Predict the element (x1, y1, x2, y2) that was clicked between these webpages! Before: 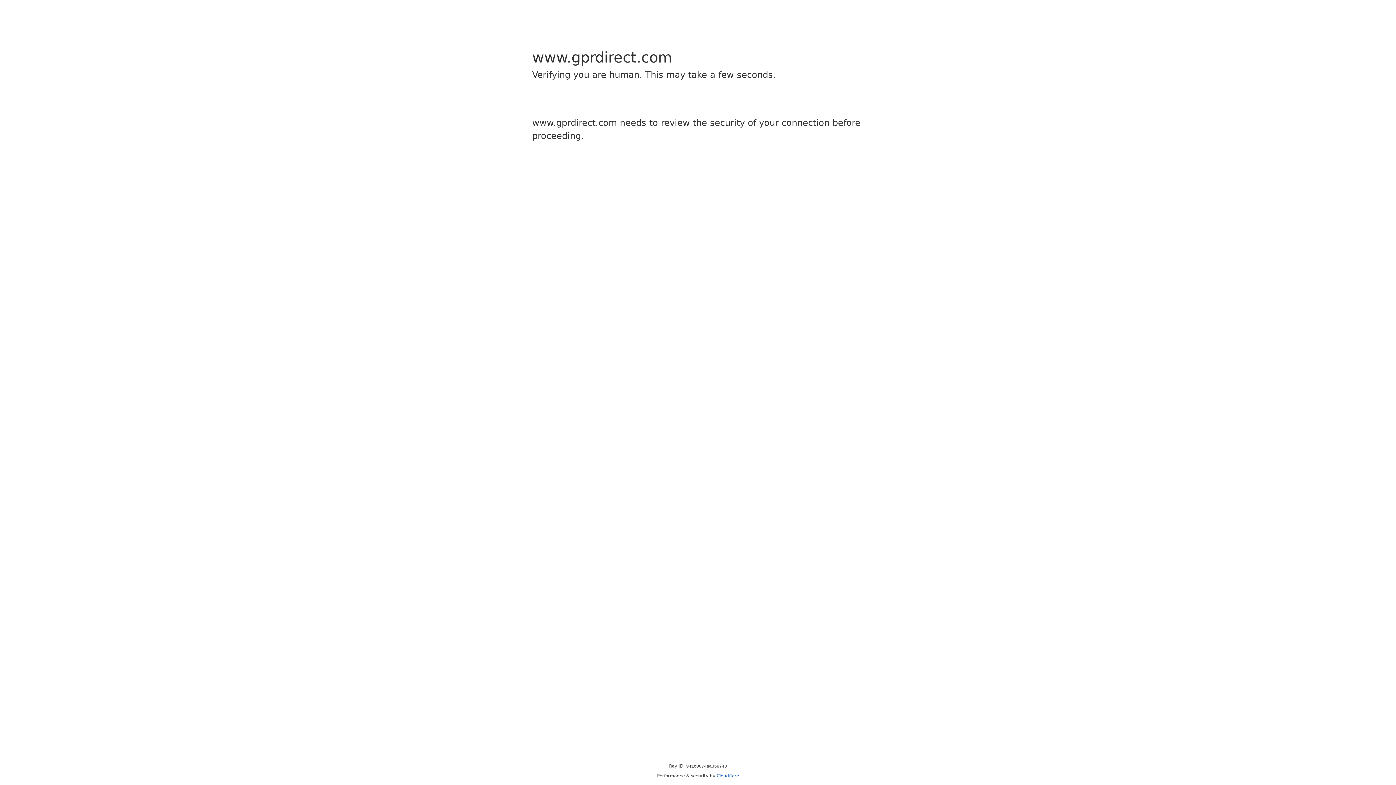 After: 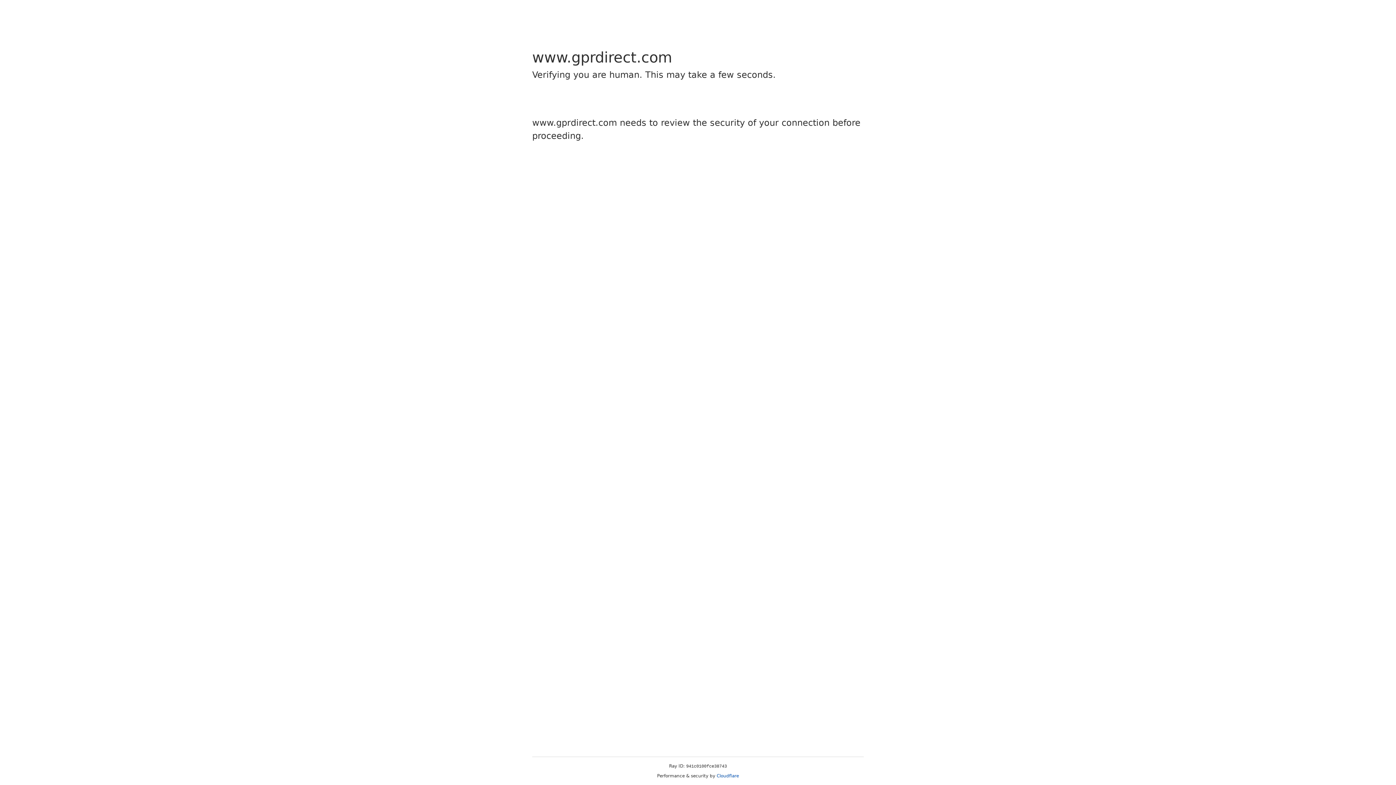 Action: bbox: (716, 773, 739, 778) label: Cloudflare